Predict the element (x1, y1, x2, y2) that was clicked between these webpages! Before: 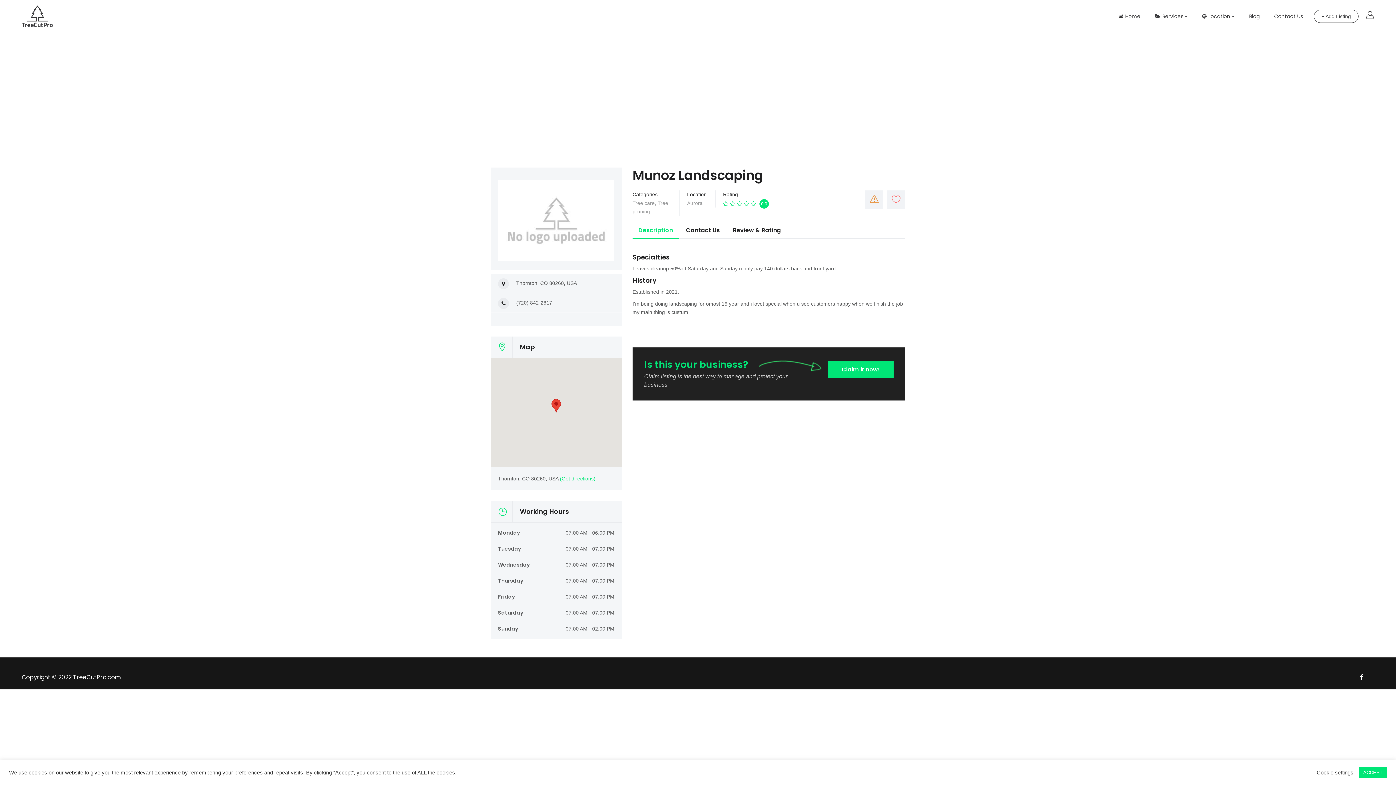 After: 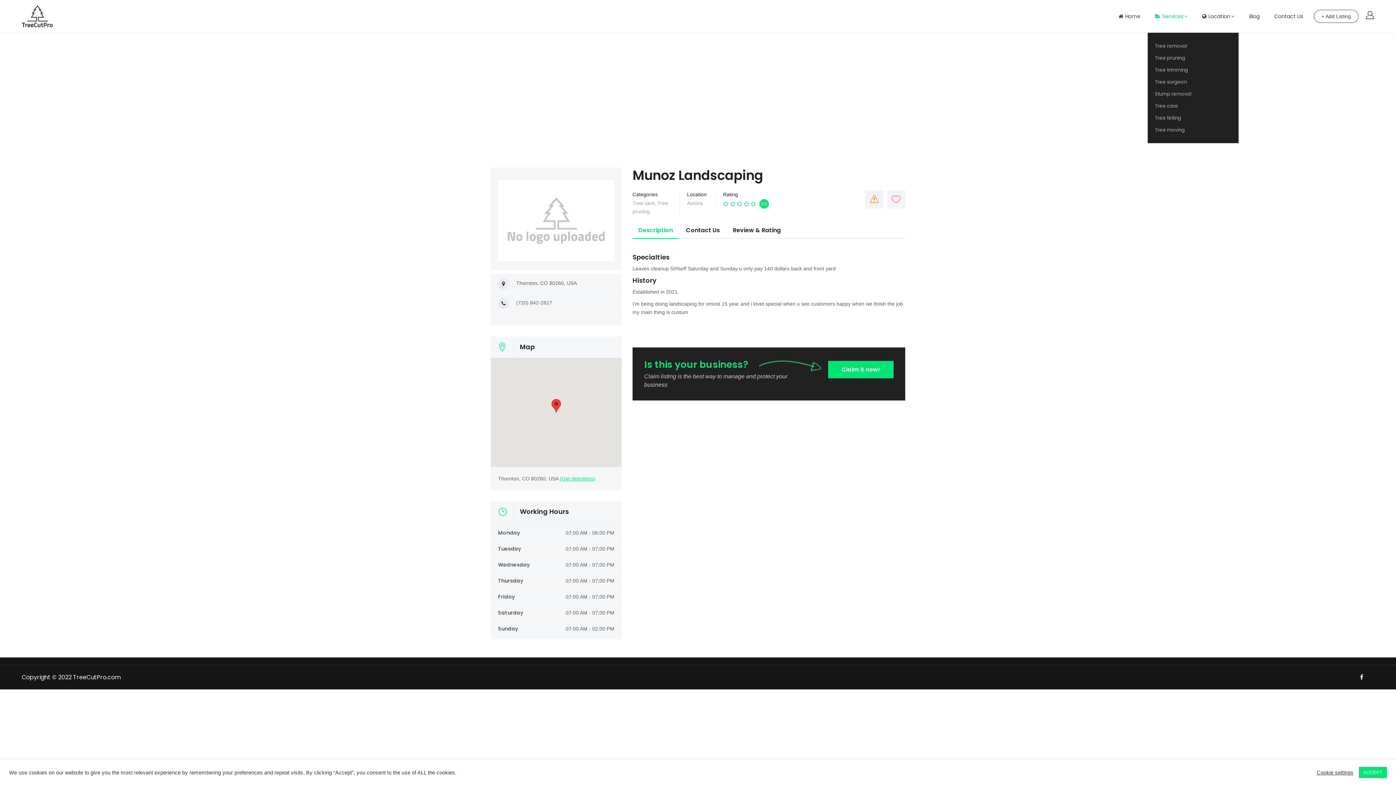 Action: bbox: (1148, 0, 1195, 32) label: Services